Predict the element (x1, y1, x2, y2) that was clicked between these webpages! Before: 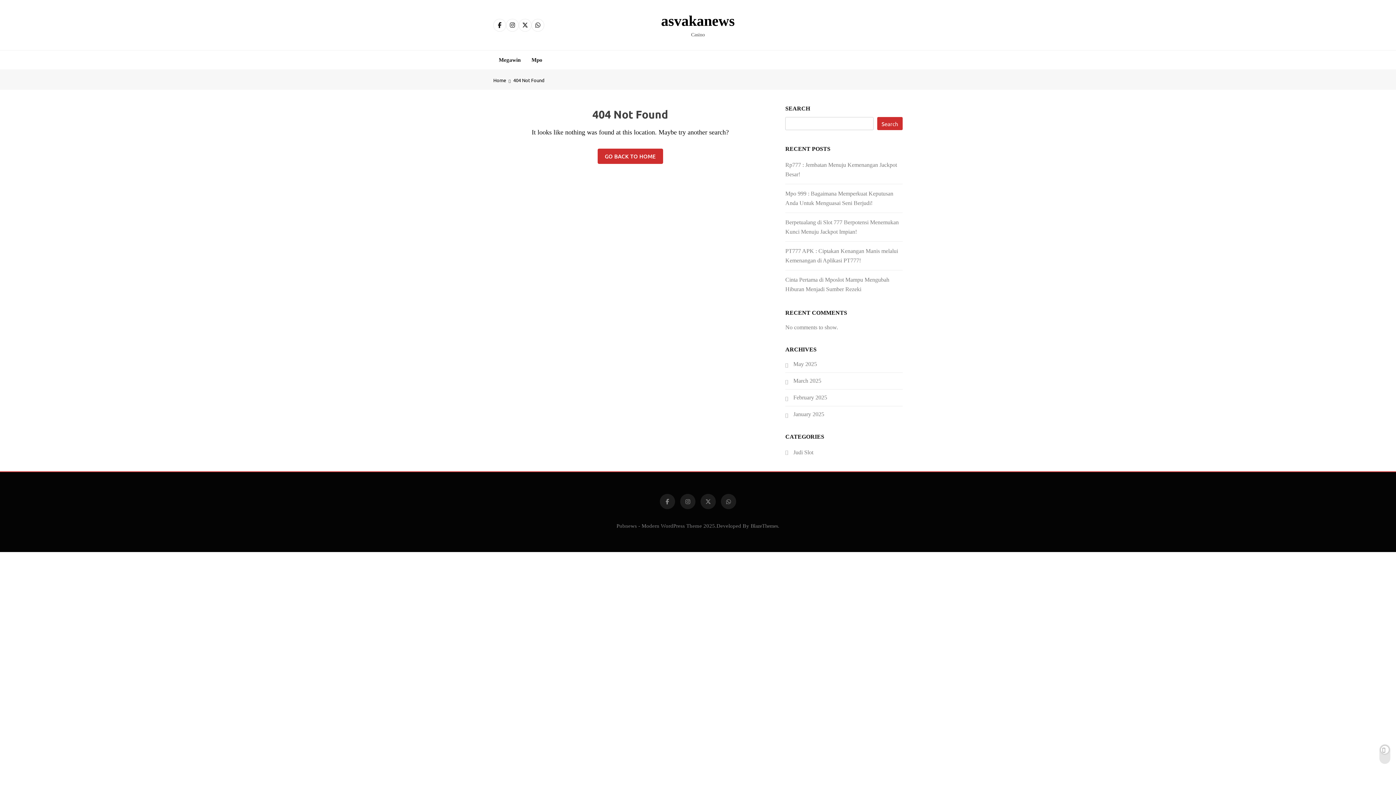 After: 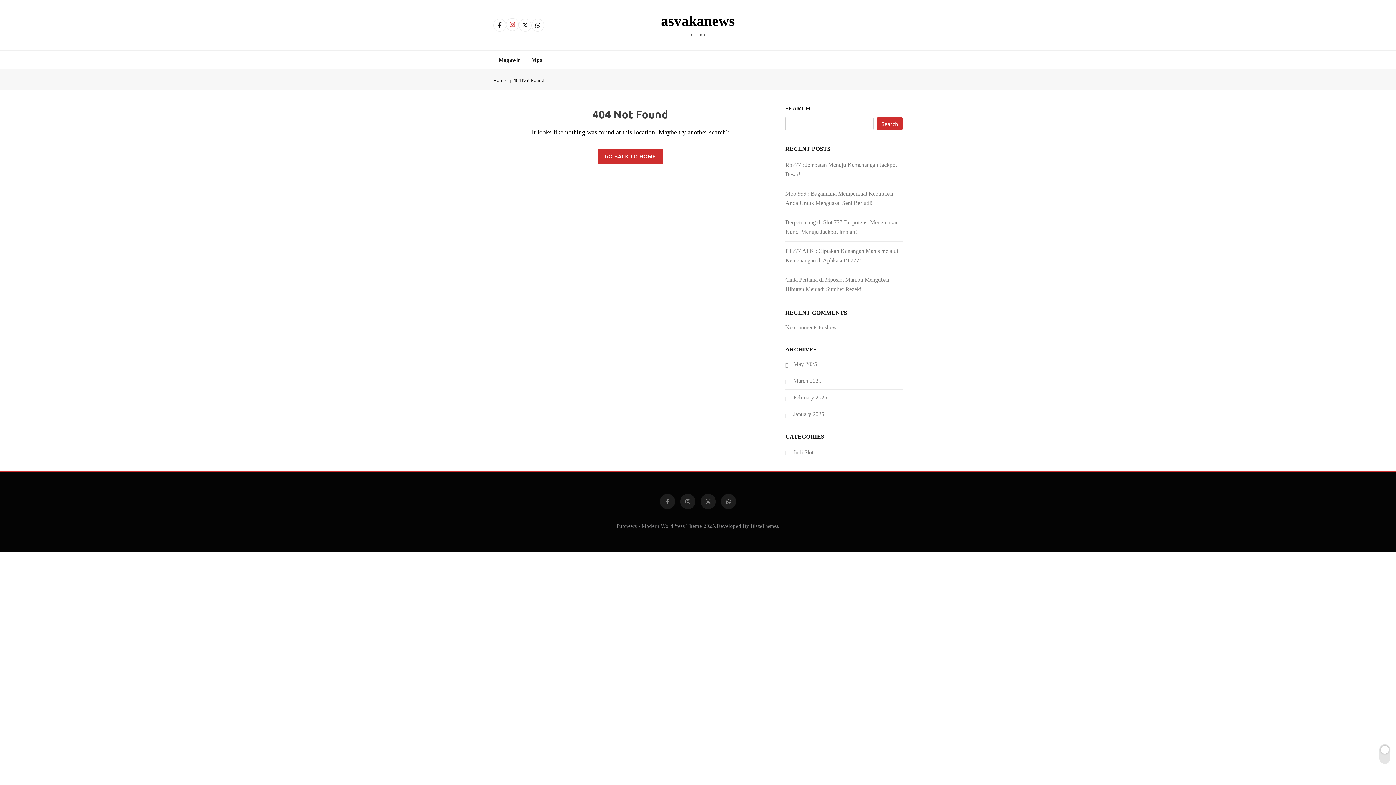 Action: bbox: (506, 18, 518, 31)